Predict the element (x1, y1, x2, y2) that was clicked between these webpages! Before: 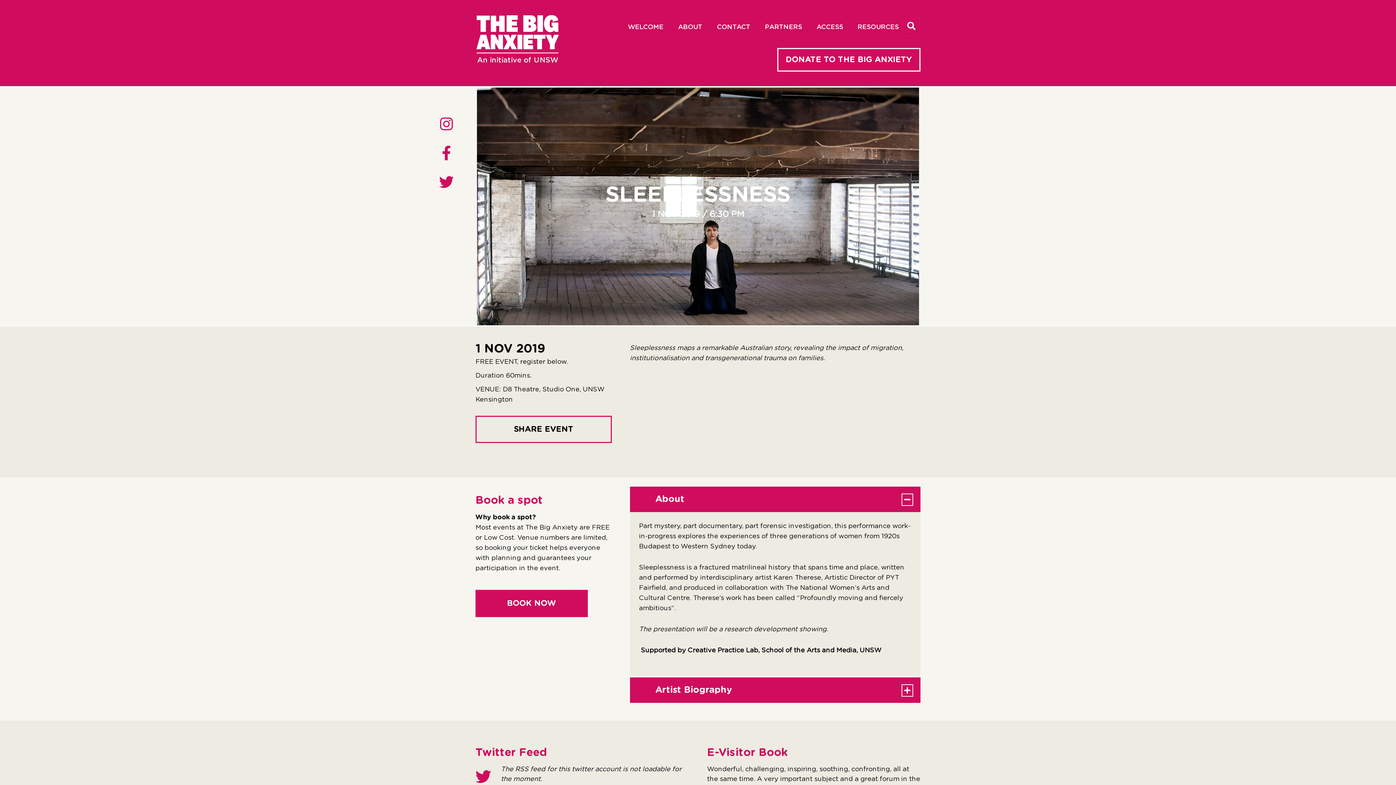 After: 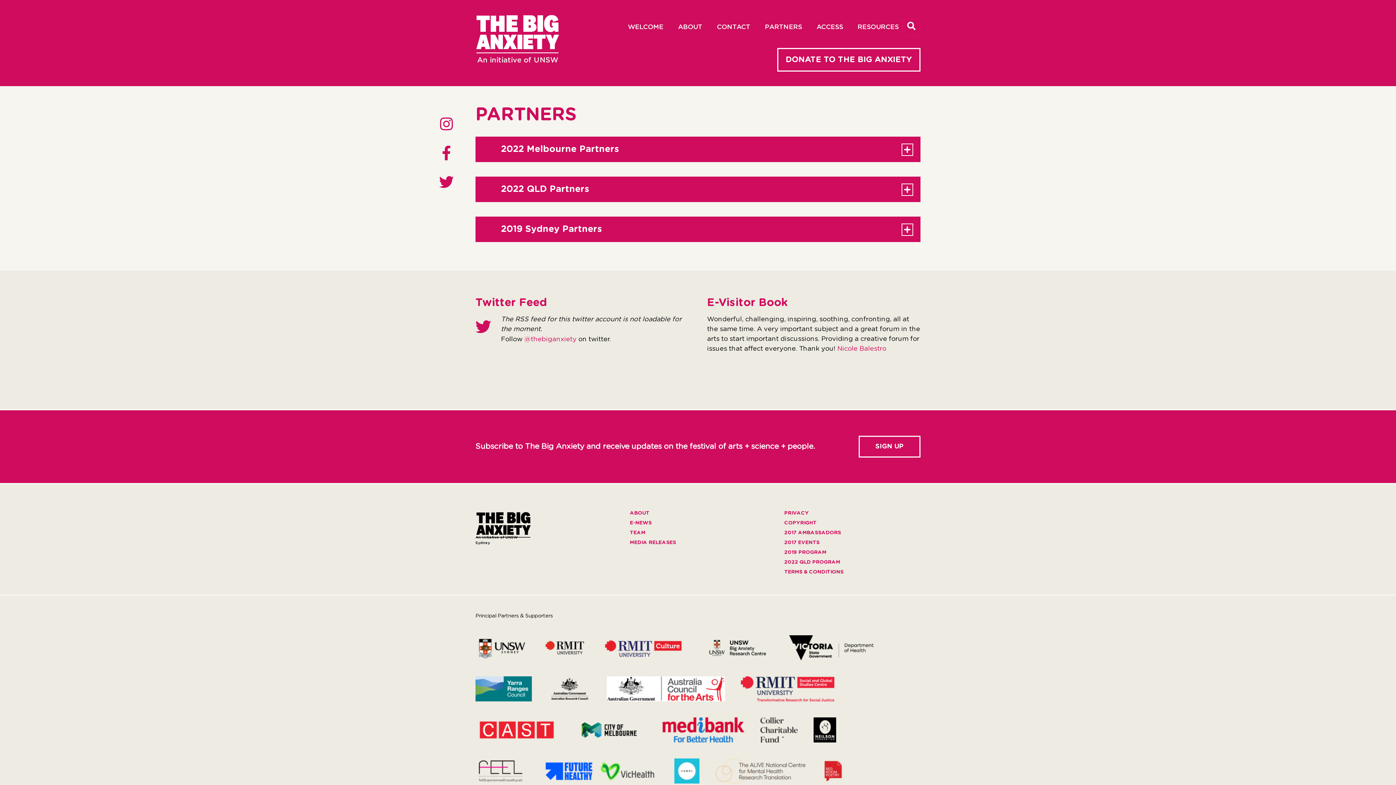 Action: label: PARTNERS bbox: (765, 18, 802, 36)